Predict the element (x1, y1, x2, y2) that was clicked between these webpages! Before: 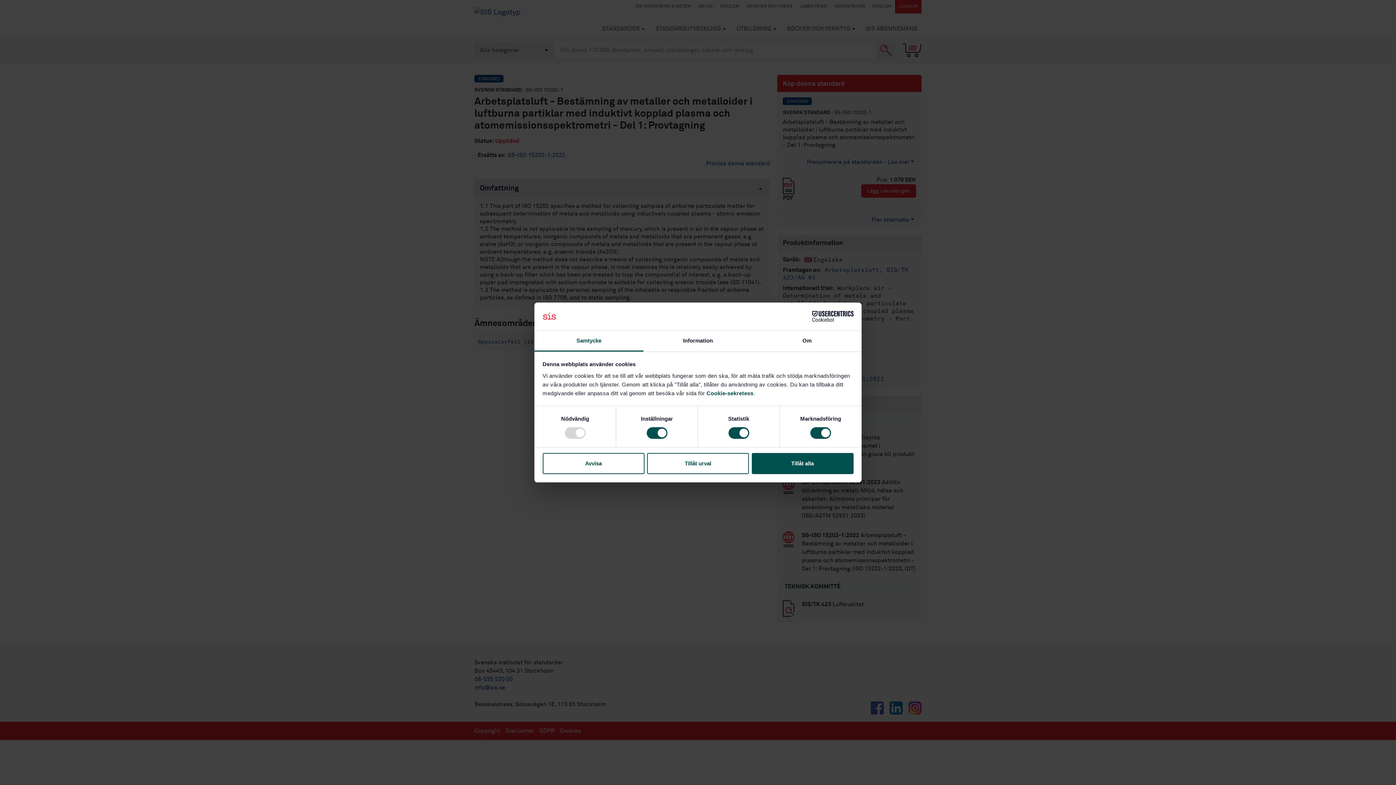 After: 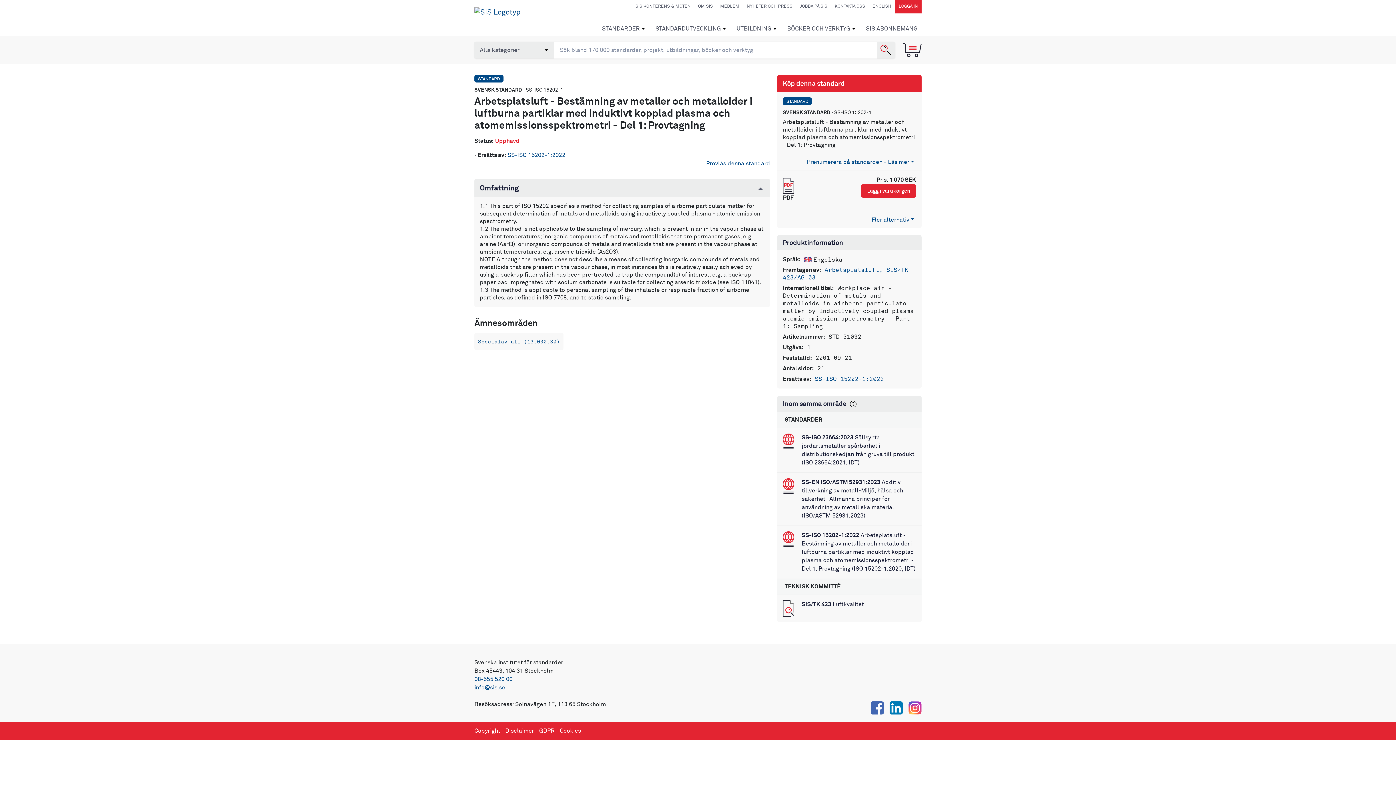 Action: bbox: (542, 453, 644, 474) label: Avvisa